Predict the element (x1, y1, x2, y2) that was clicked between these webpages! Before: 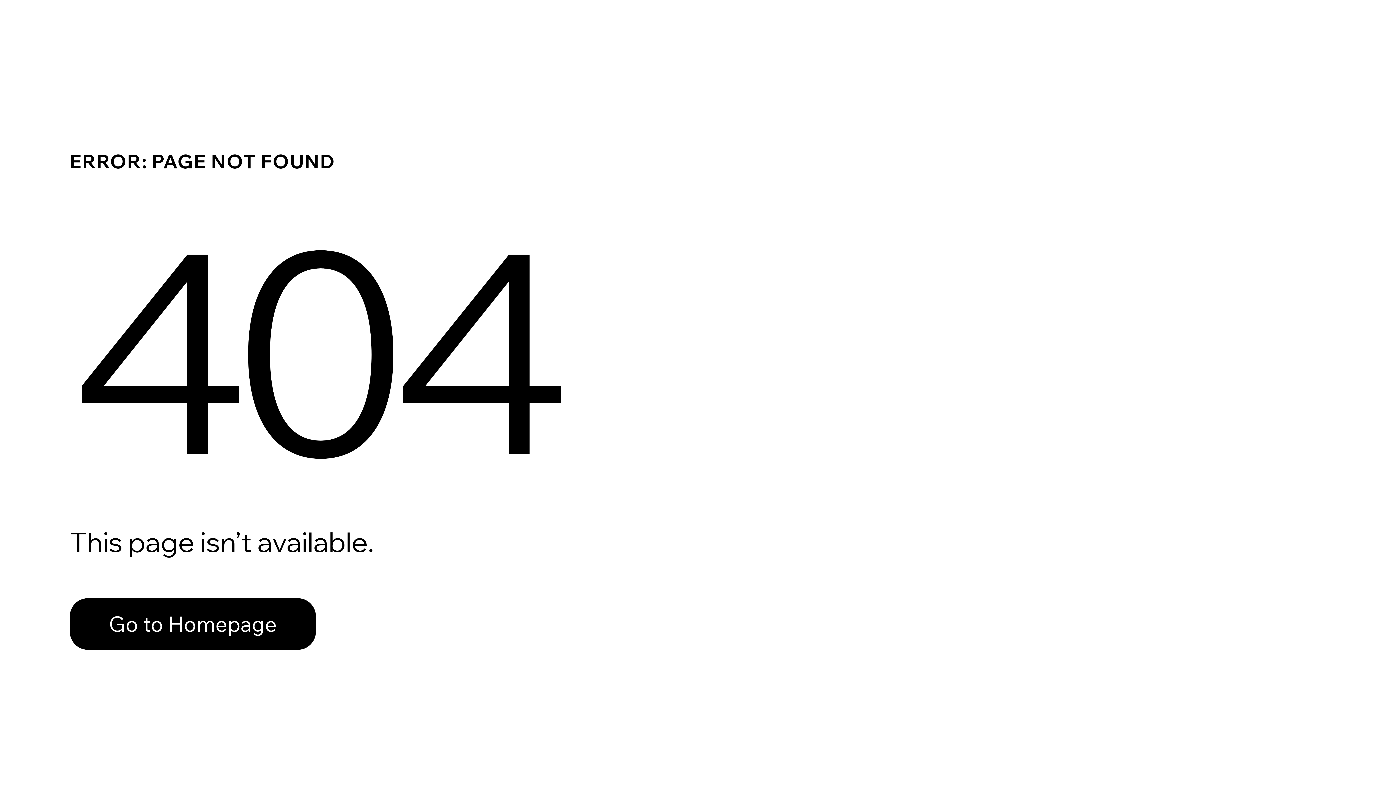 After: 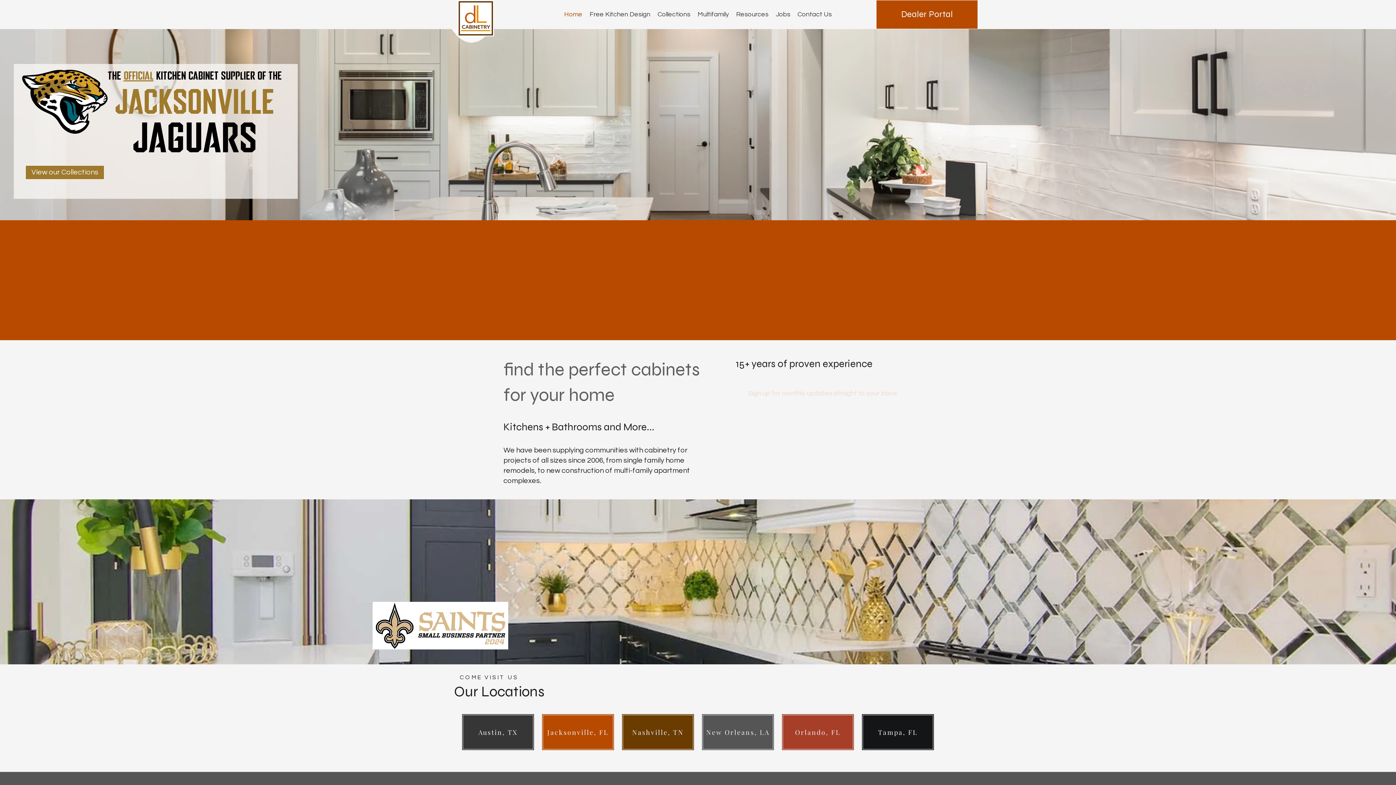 Action: bbox: (69, 582, 768, 659) label: Go to Homepage